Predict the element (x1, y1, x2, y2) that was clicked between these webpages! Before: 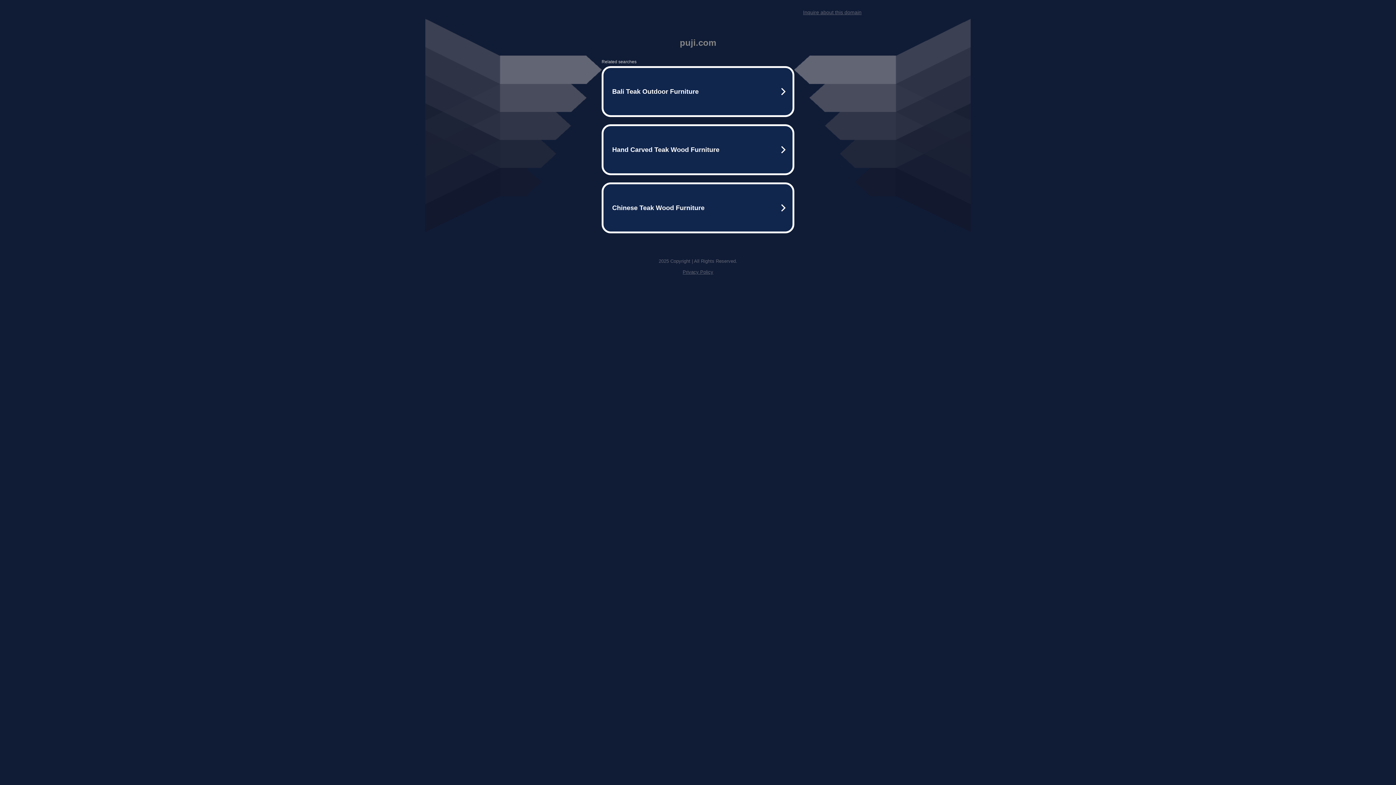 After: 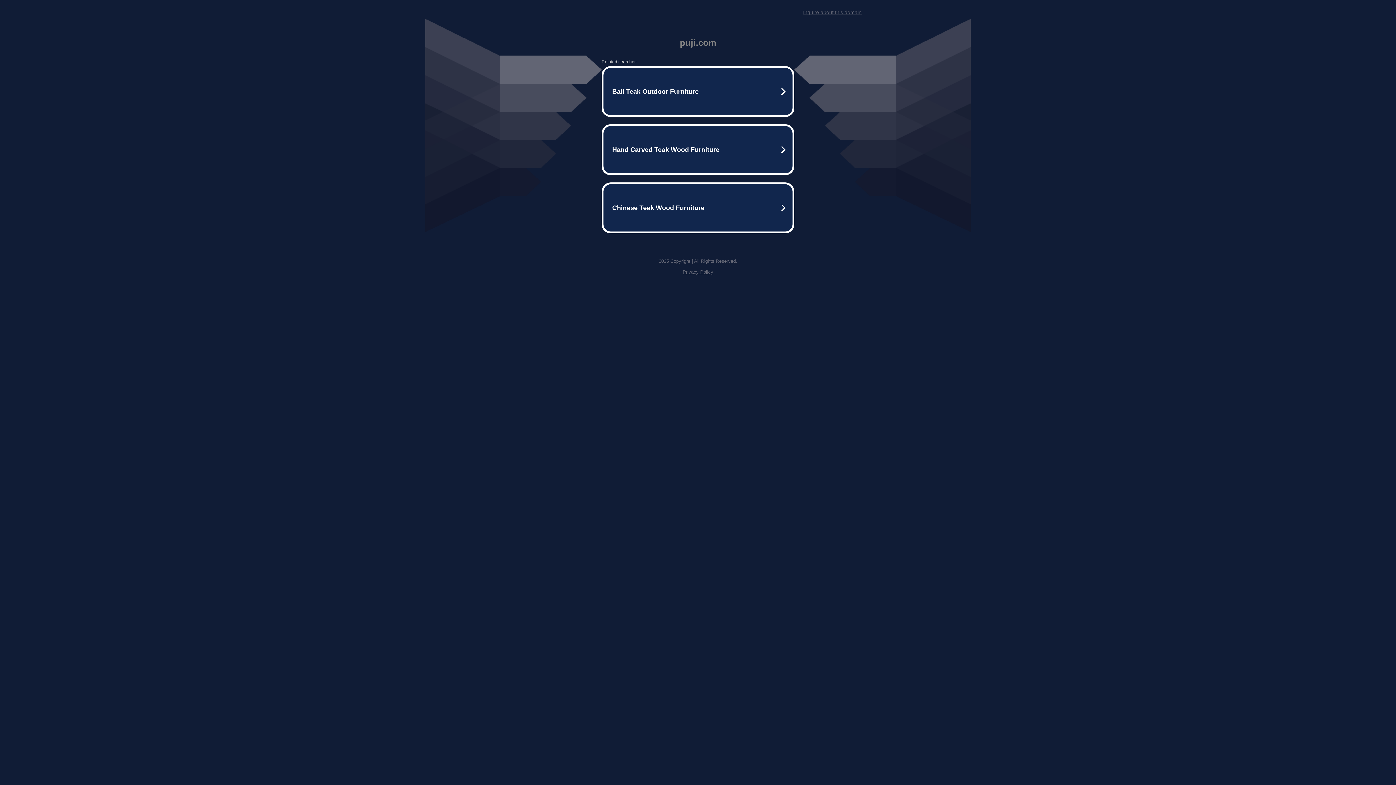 Action: label: Privacy Policy bbox: (682, 269, 713, 274)